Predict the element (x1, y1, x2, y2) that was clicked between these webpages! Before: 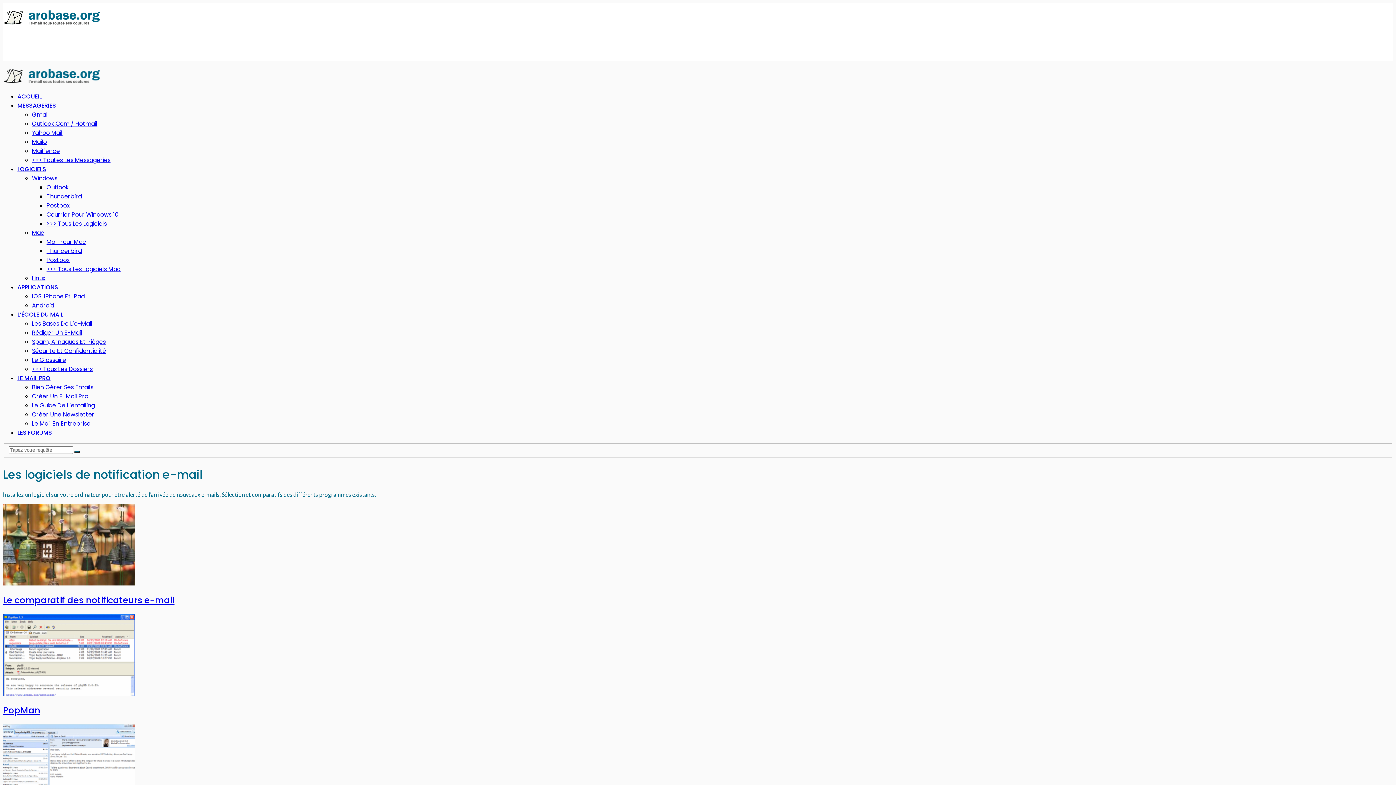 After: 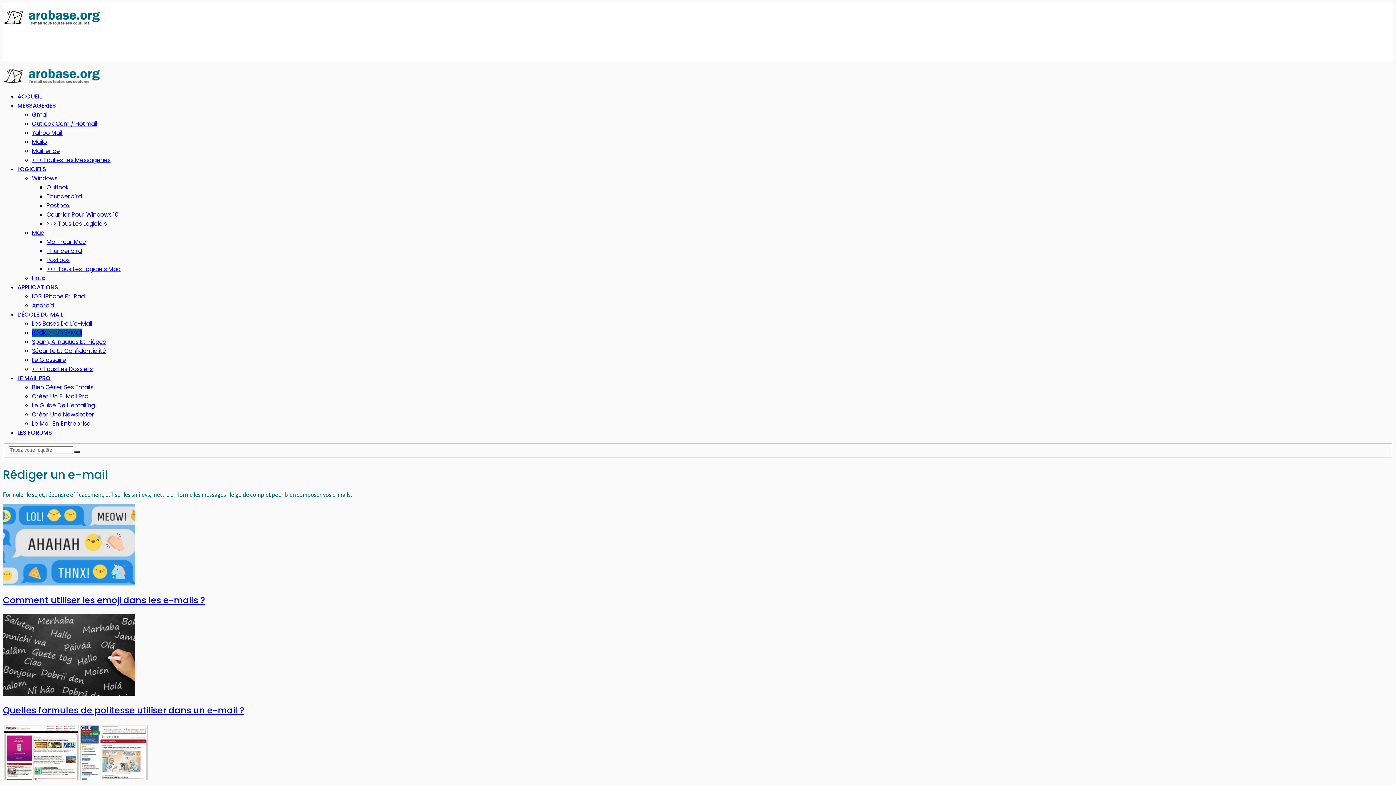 Action: bbox: (32, 328, 82, 337) label: Rédiger Un E-Mail